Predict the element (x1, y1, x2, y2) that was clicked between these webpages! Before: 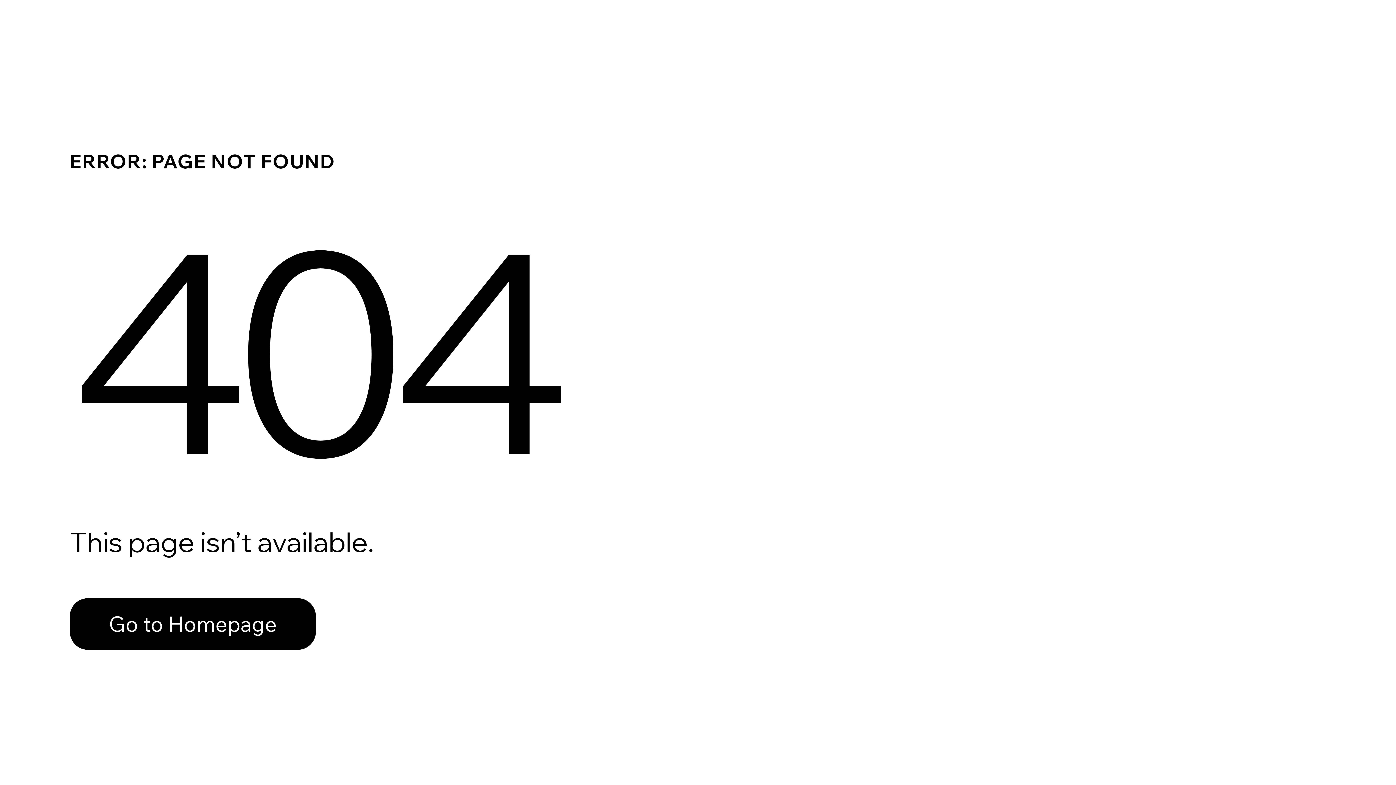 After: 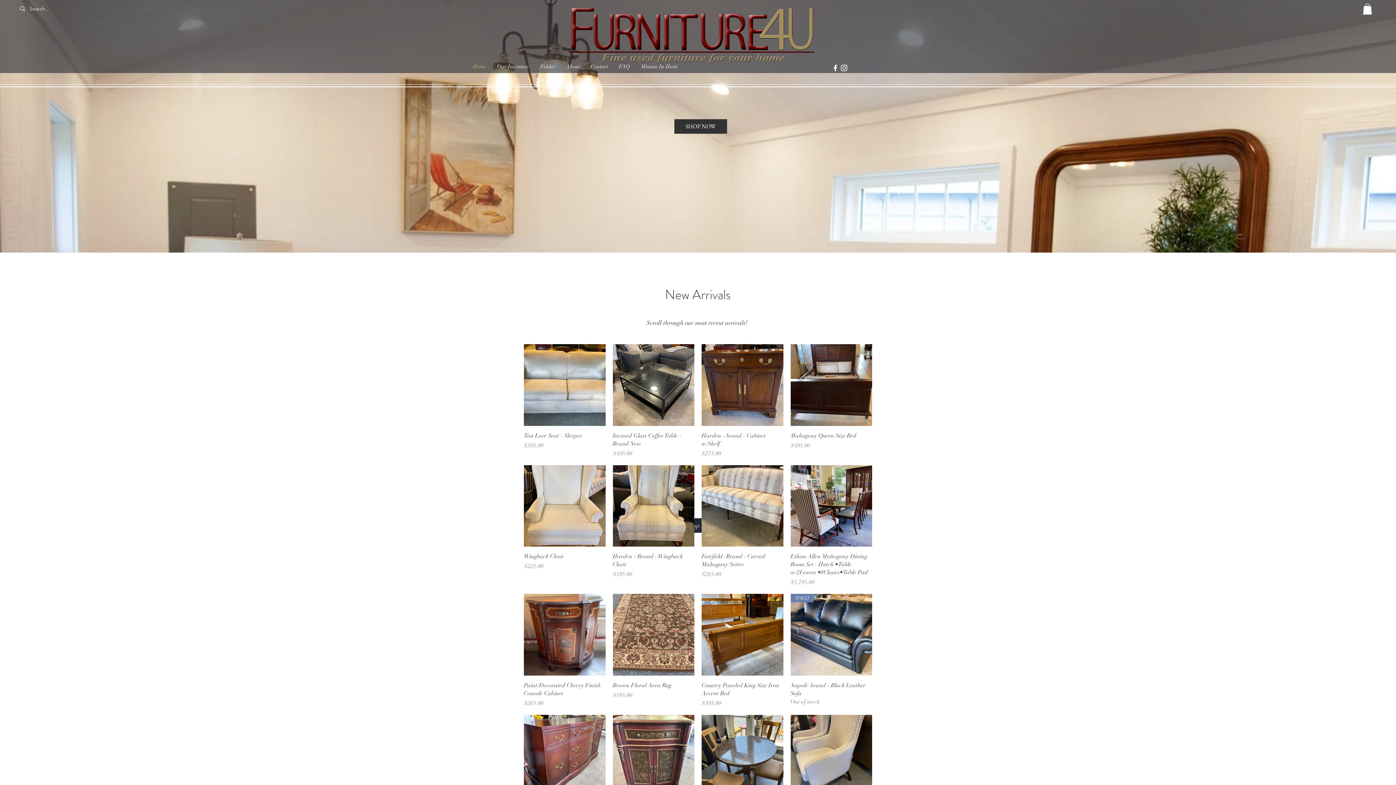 Action: label: Go to Homepage bbox: (69, 582, 768, 659)